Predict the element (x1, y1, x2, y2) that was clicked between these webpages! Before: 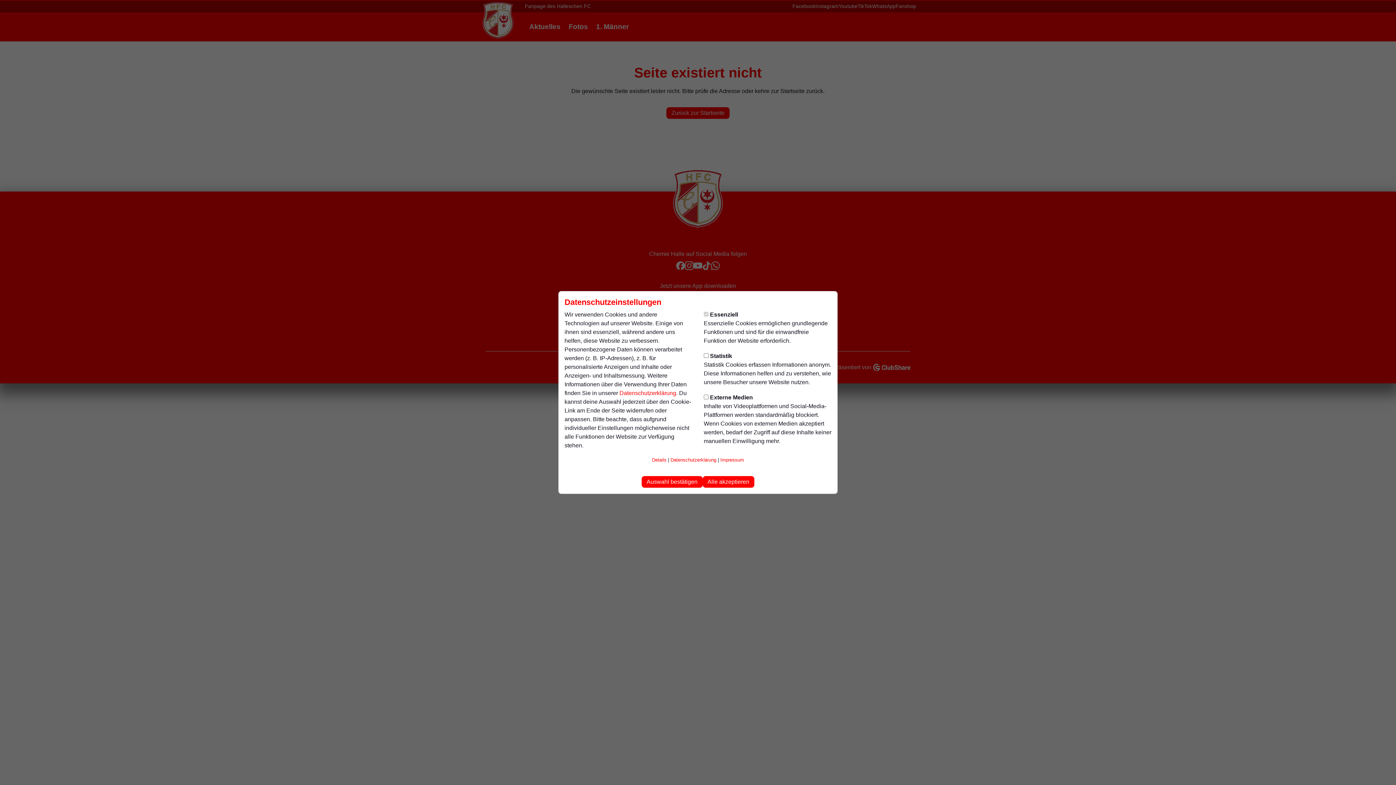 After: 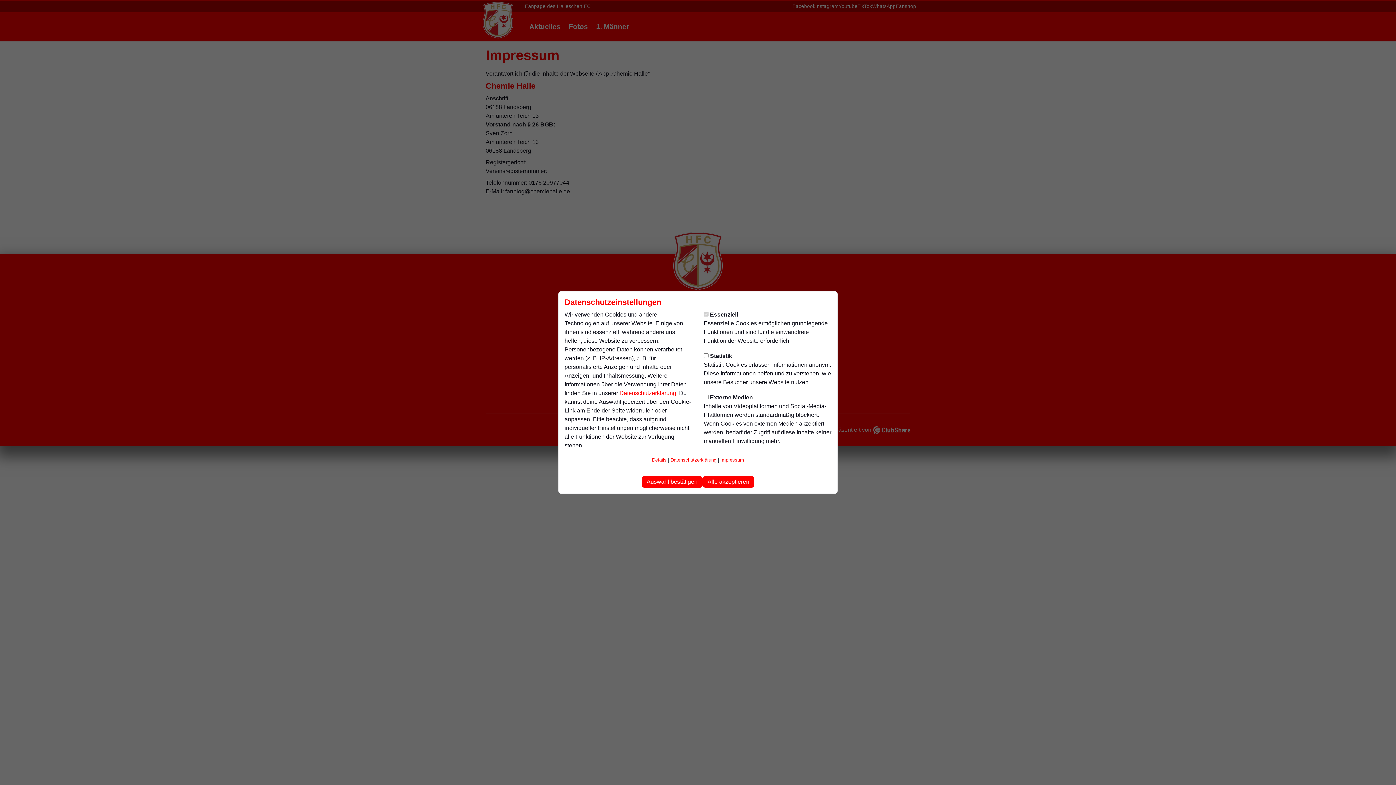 Action: bbox: (720, 456, 744, 464) label: Impressum